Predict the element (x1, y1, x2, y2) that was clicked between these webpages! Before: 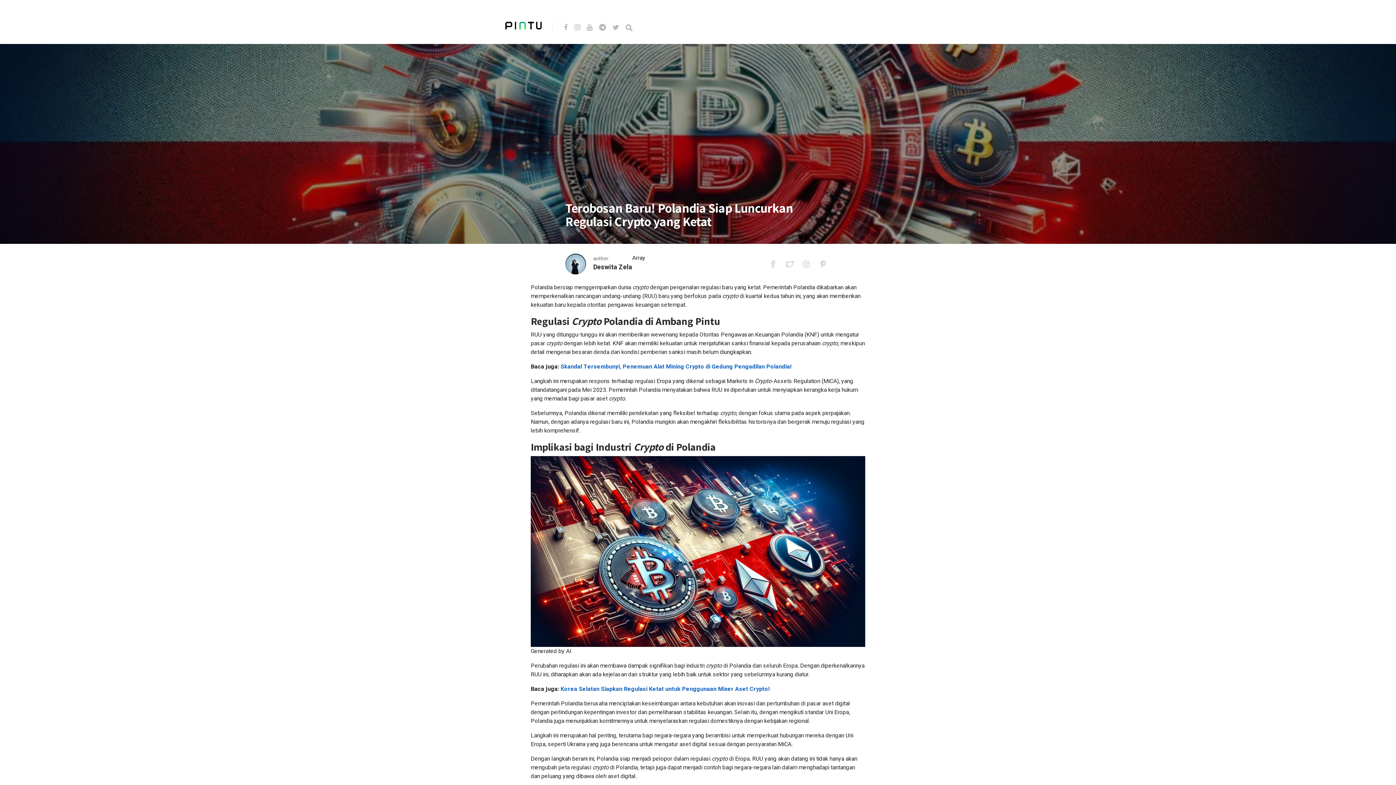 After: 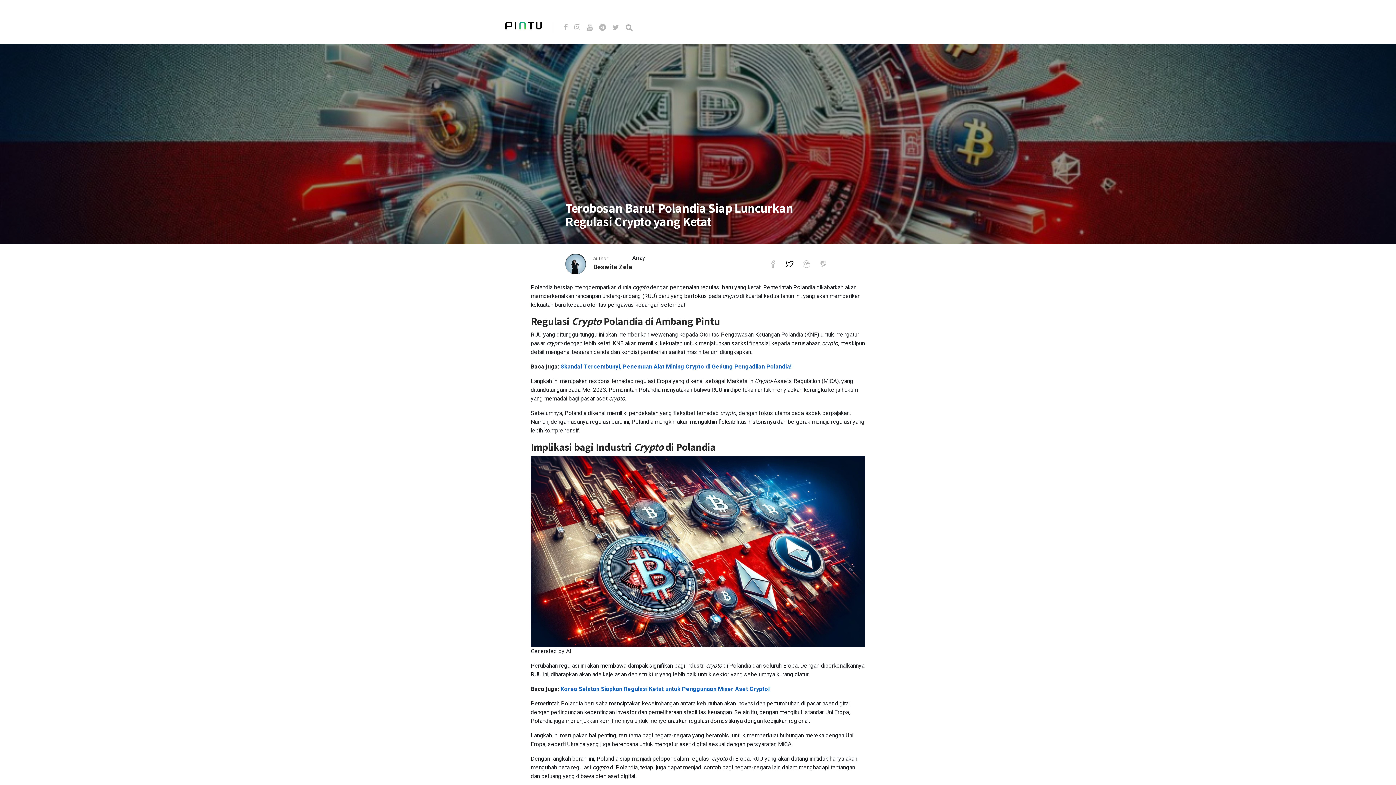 Action: bbox: (786, 260, 802, 268)